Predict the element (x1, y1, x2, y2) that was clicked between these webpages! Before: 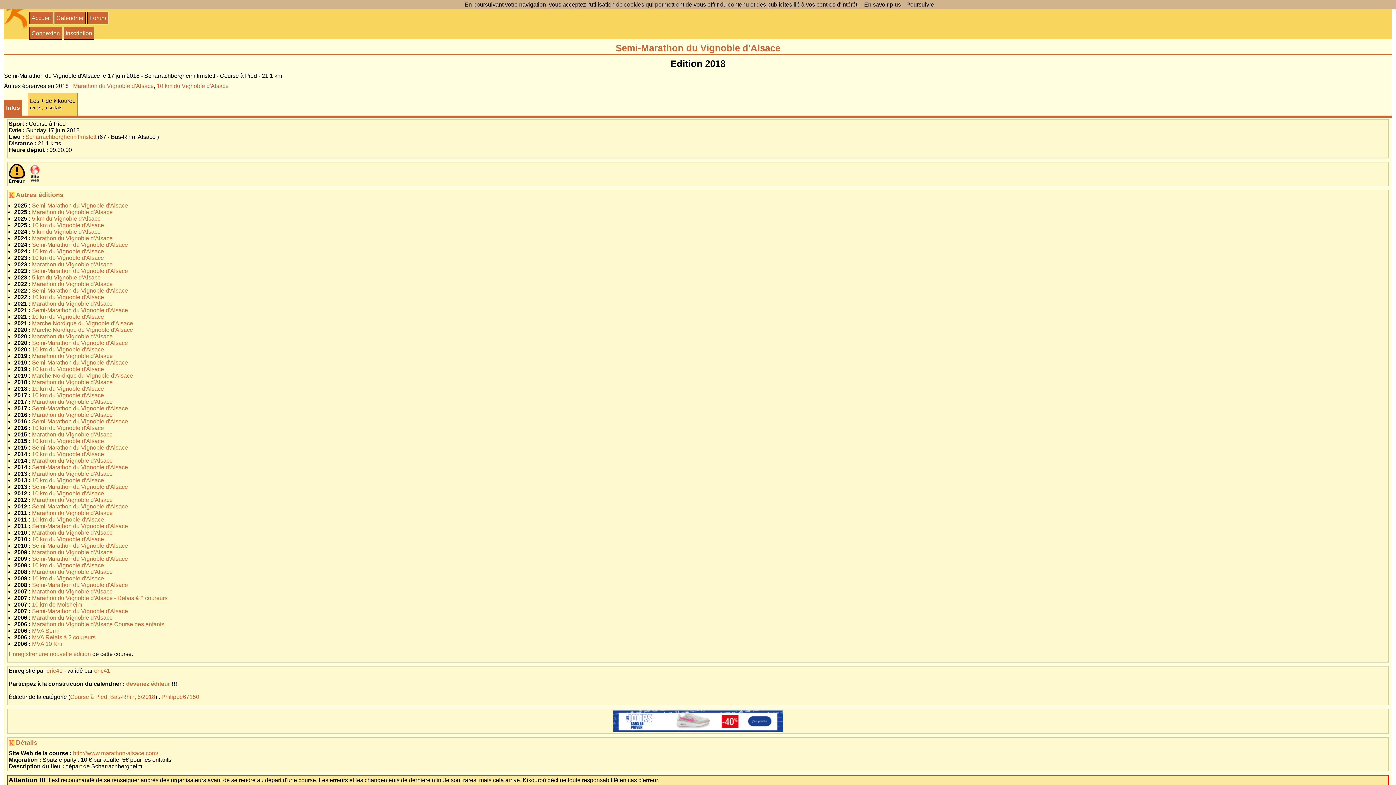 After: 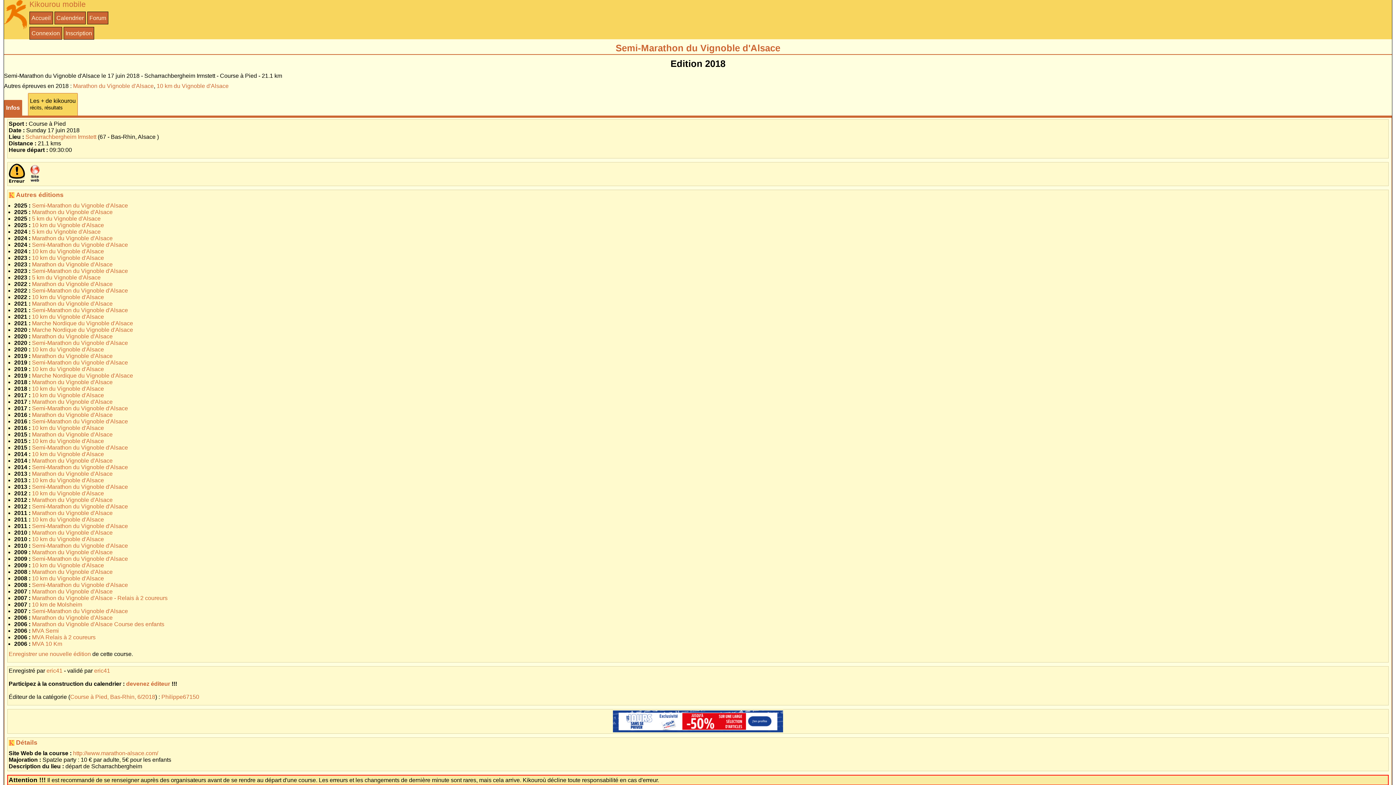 Action: bbox: (906, 1, 934, 7) label: Poursuivre